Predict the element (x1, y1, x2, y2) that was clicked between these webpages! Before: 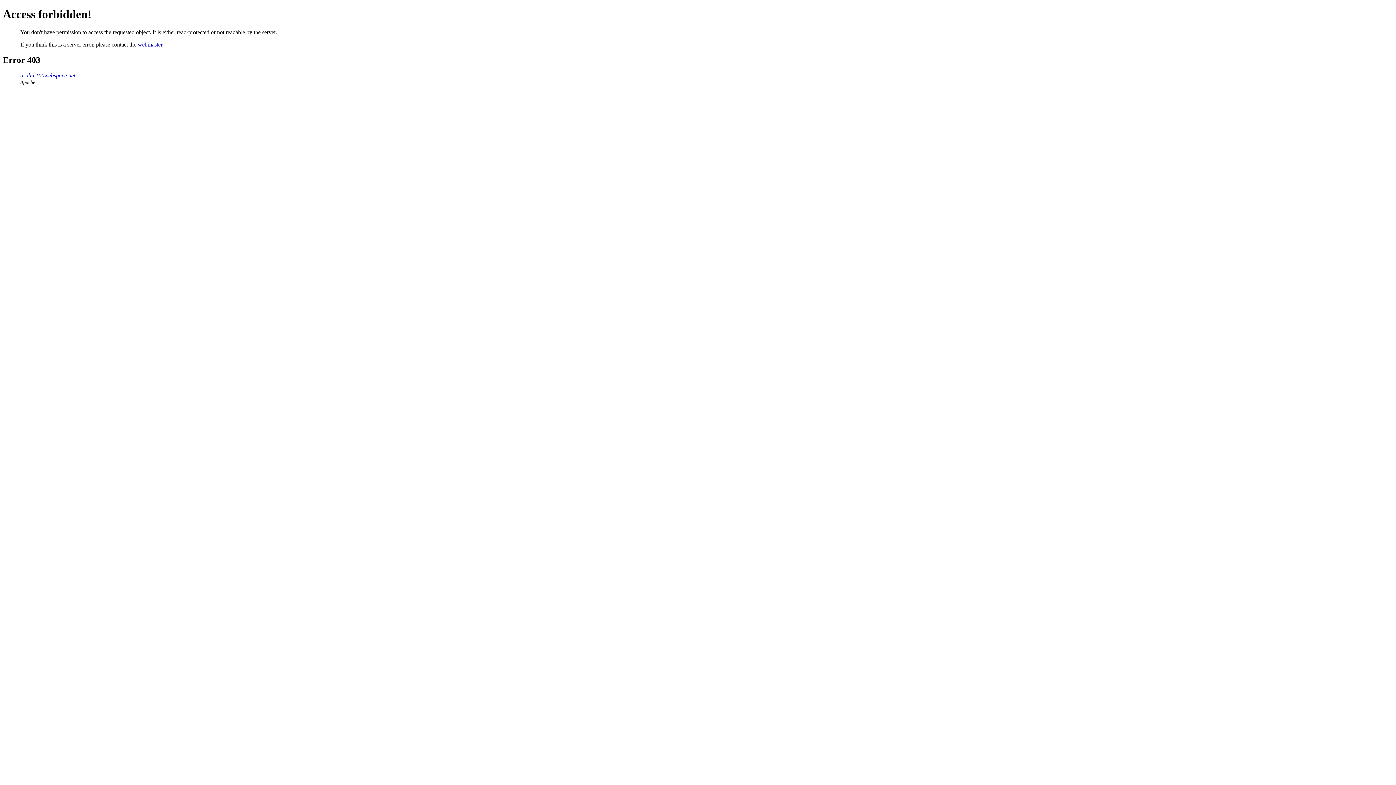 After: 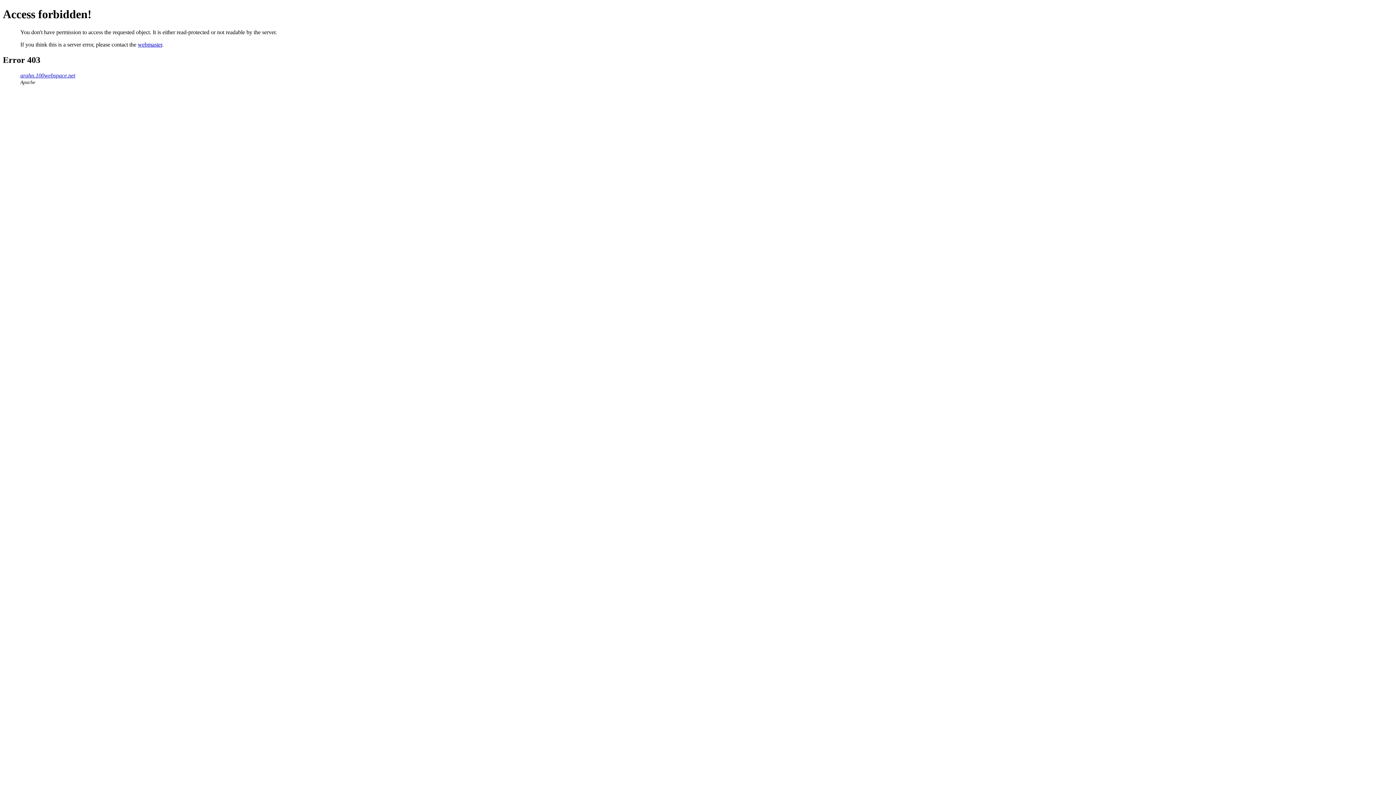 Action: bbox: (137, 41, 162, 47) label: webmaster